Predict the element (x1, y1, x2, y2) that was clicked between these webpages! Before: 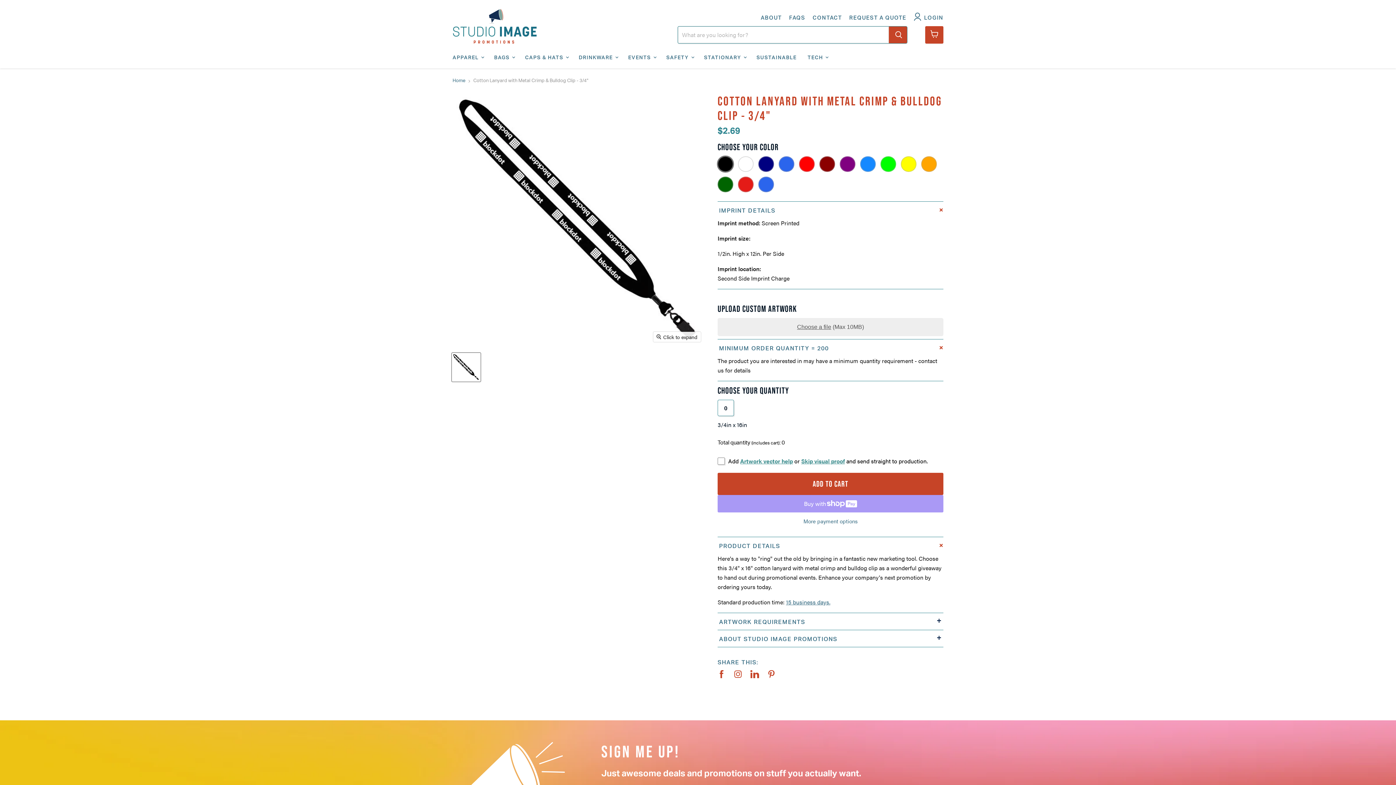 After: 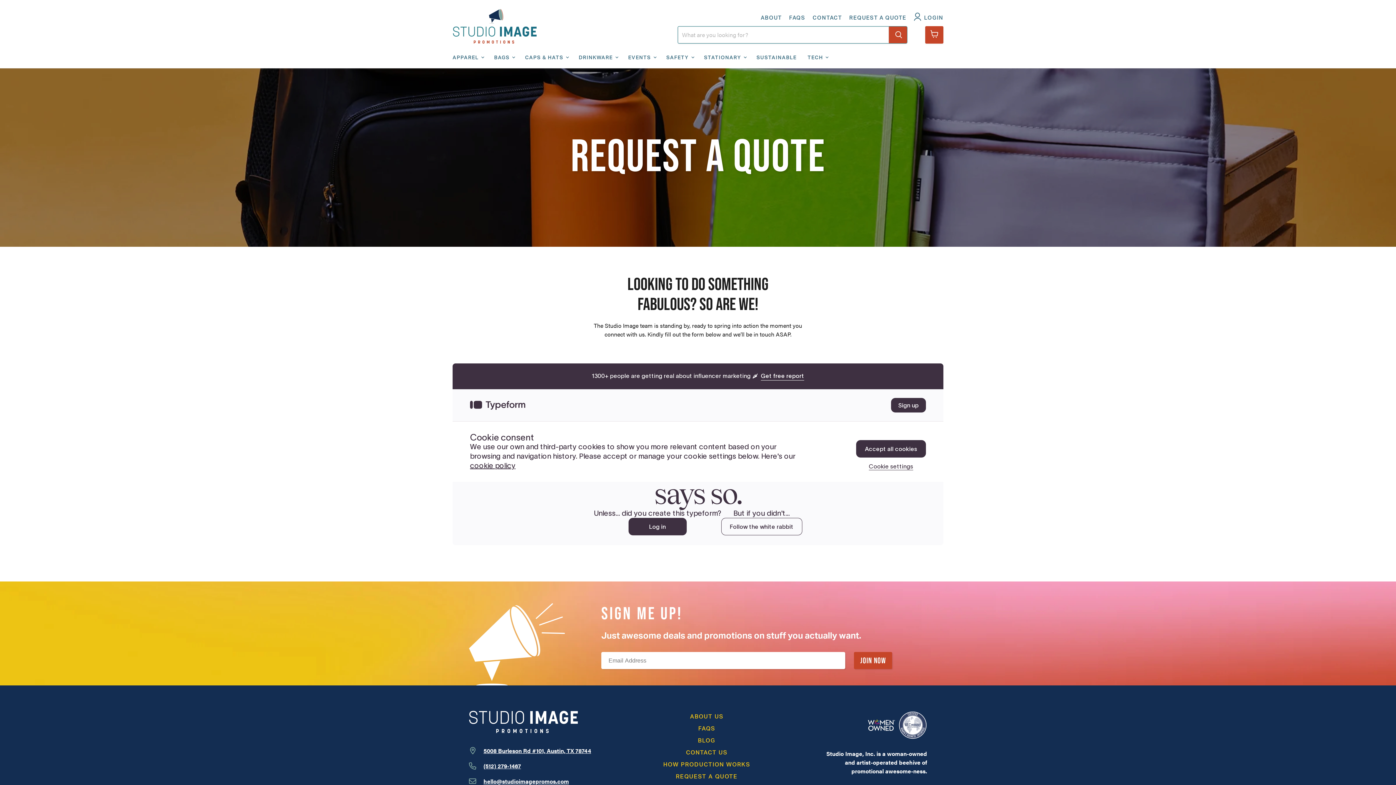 Action: label: REQUEST A QUOTE bbox: (849, 15, 906, 20)